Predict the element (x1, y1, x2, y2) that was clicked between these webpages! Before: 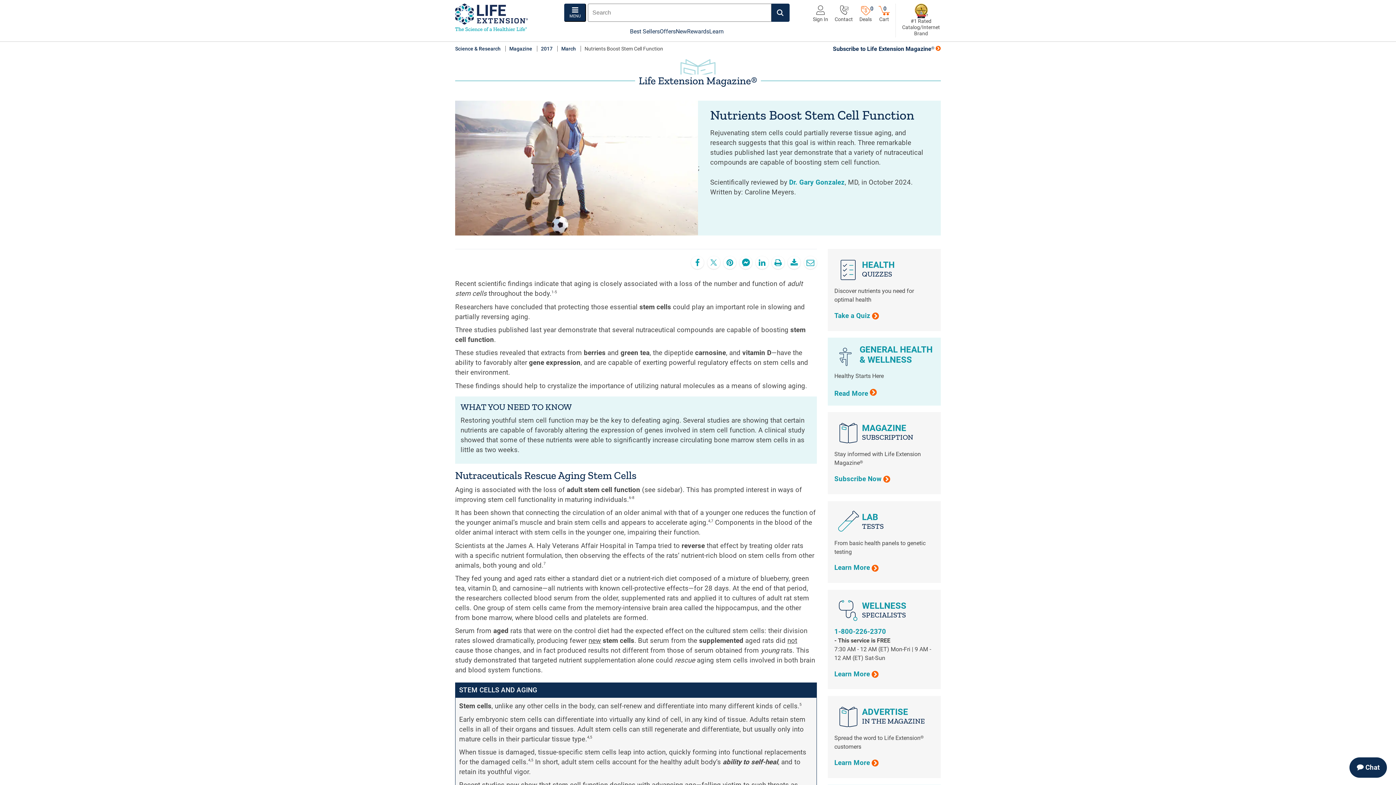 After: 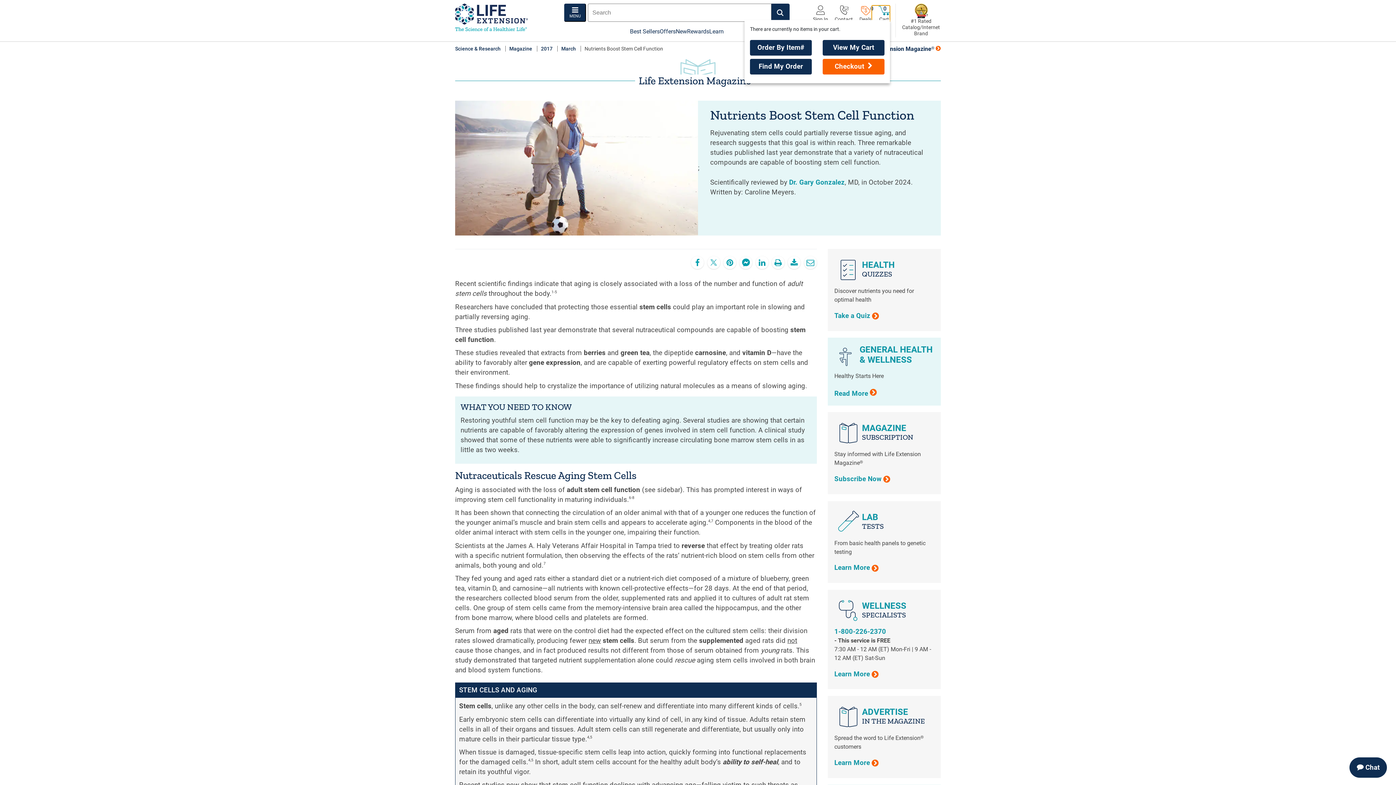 Action: label: Your shopping cart has 0 items bbox: (872, 5, 890, 21)